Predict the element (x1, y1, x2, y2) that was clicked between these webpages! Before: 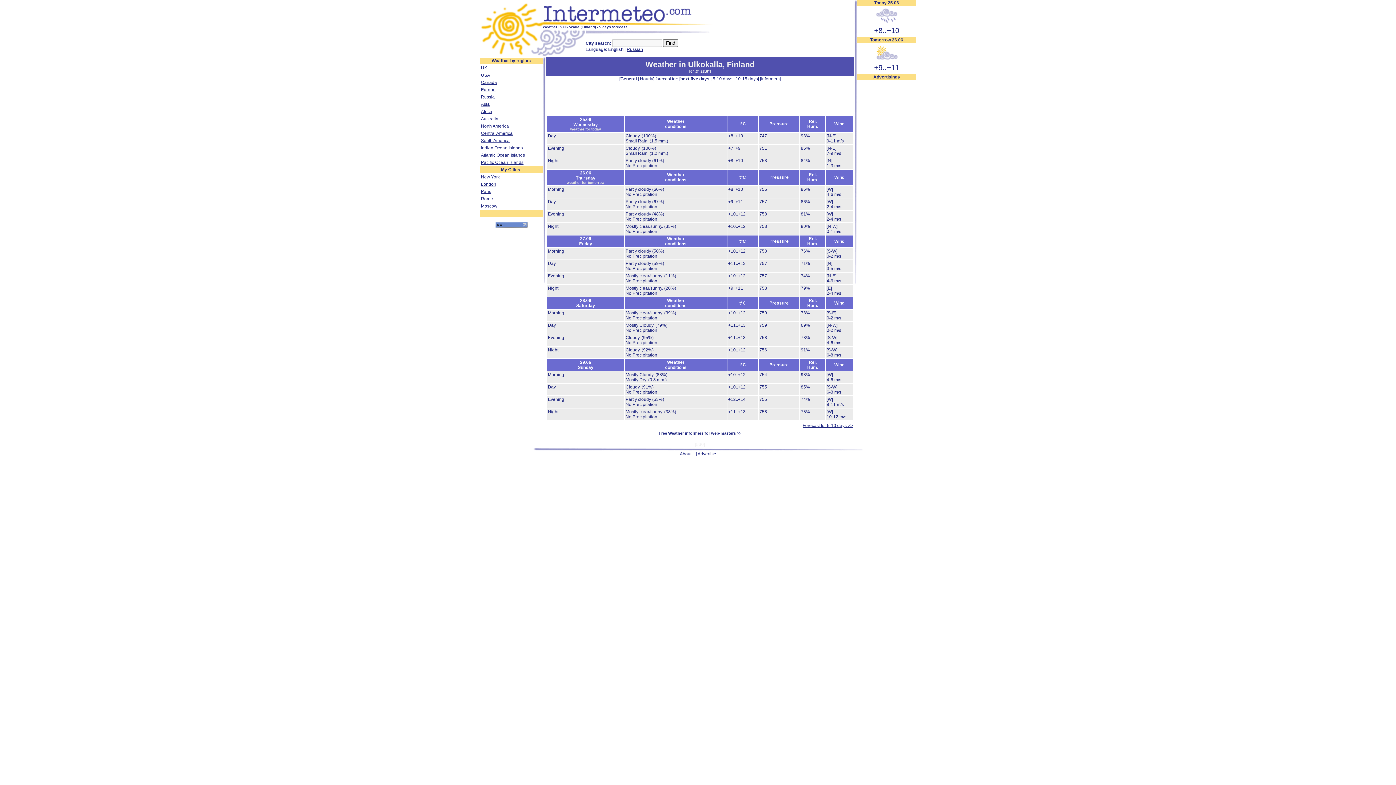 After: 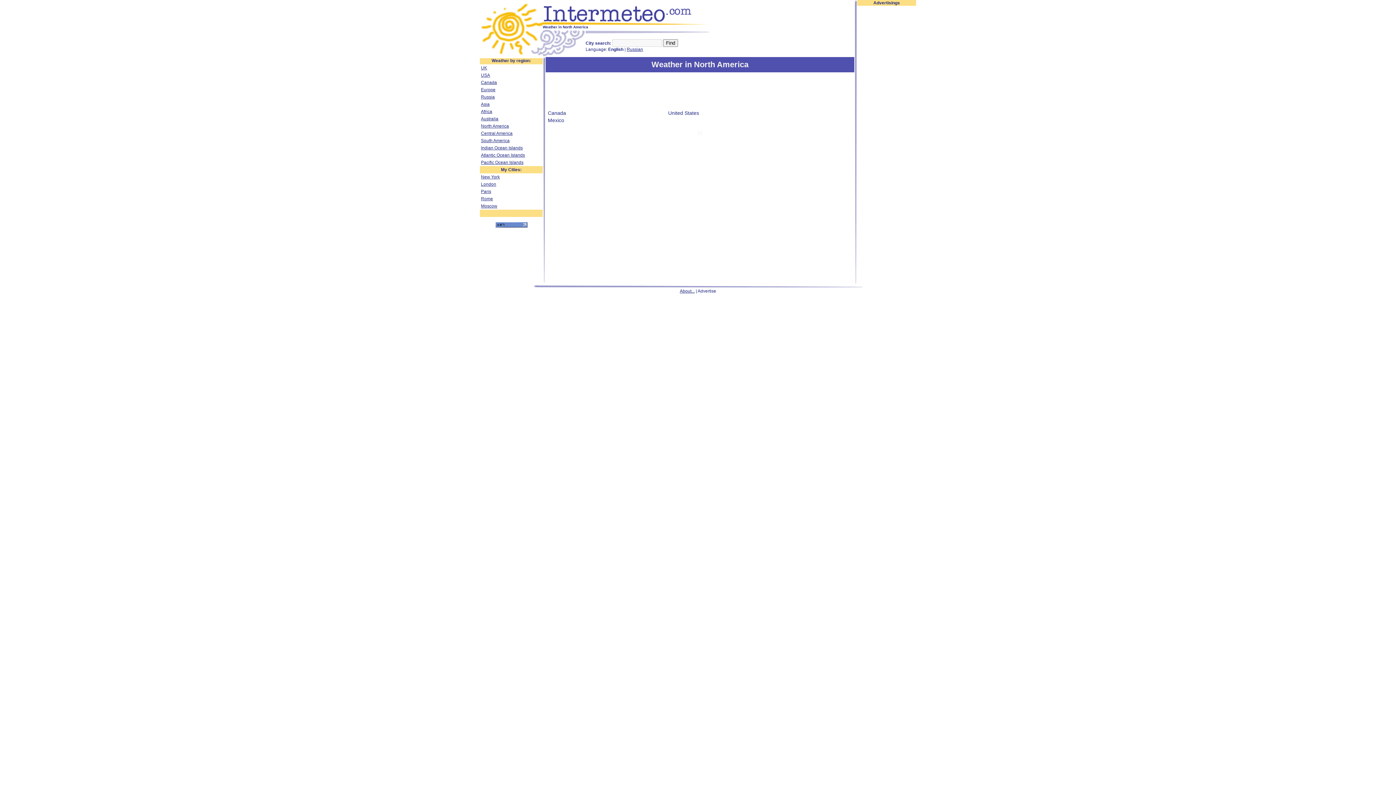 Action: label: North America bbox: (481, 123, 509, 128)